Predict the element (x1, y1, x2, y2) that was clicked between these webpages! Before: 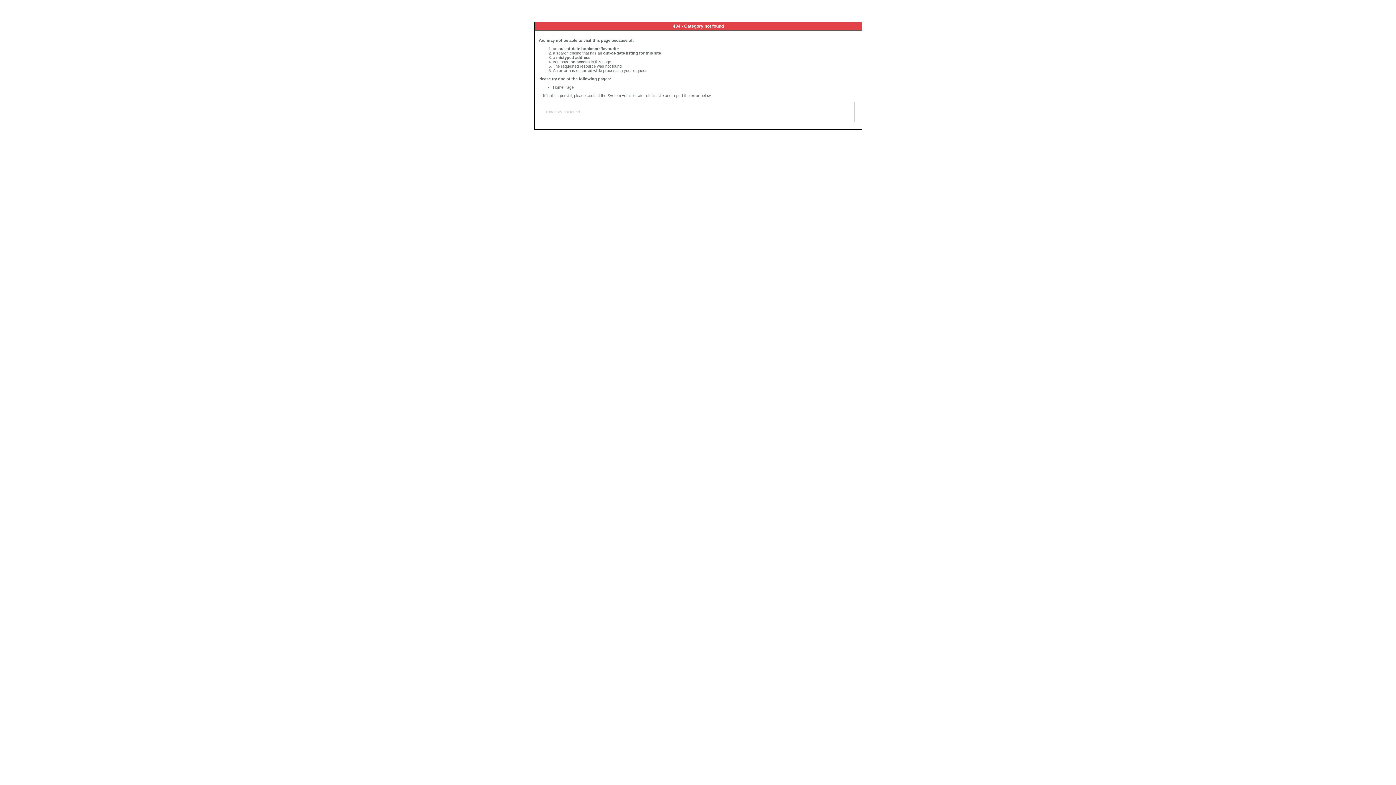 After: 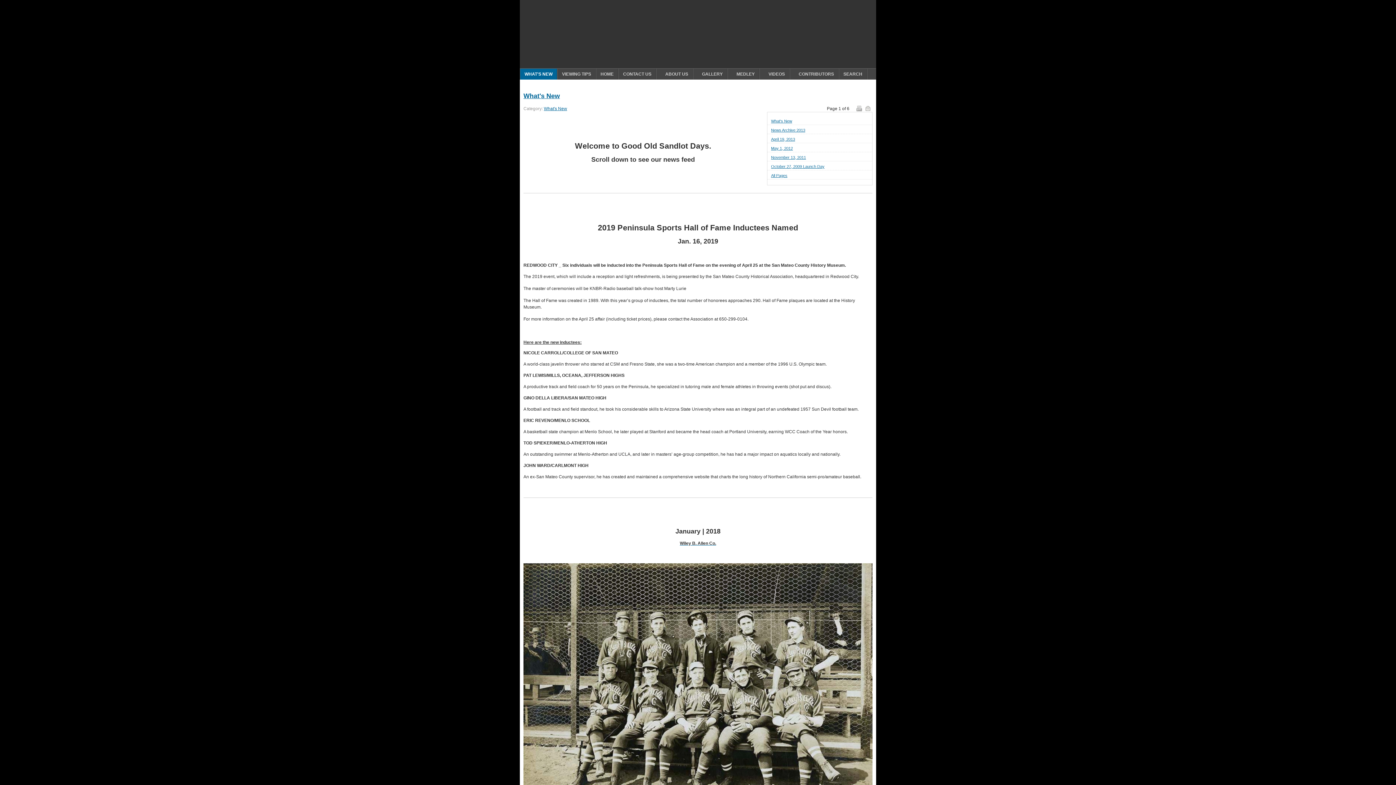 Action: bbox: (553, 85, 573, 89) label: Home Page